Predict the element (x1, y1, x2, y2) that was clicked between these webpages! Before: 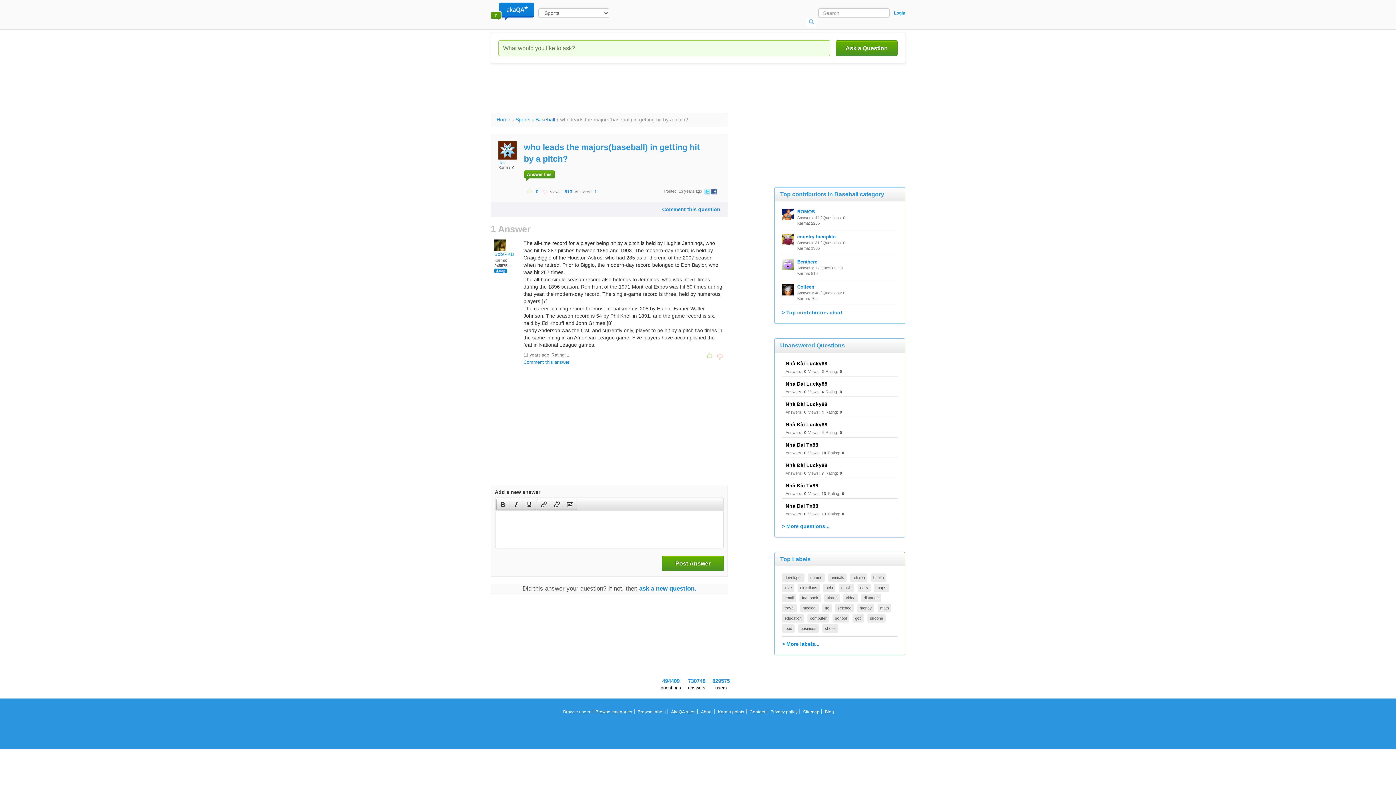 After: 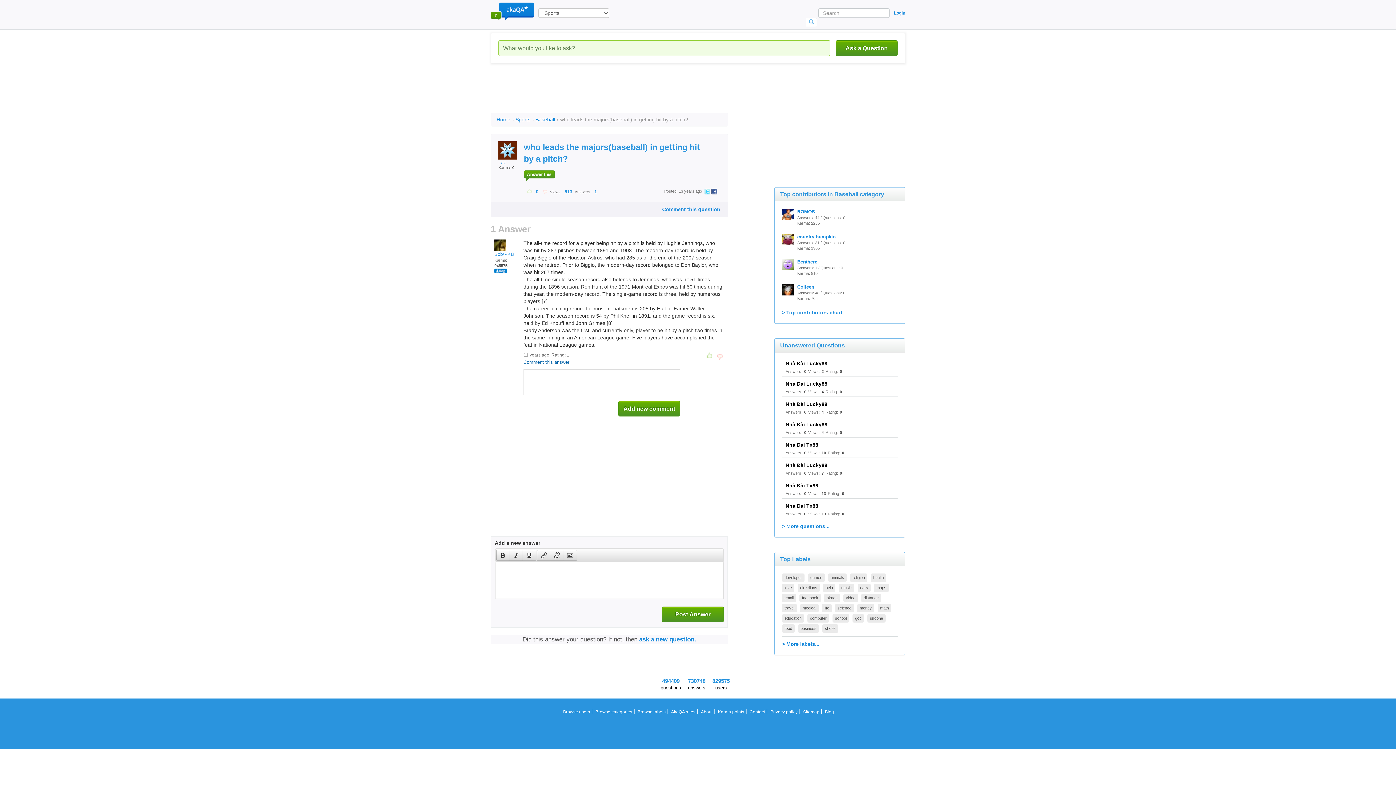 Action: label: Comment this answer bbox: (523, 359, 569, 365)